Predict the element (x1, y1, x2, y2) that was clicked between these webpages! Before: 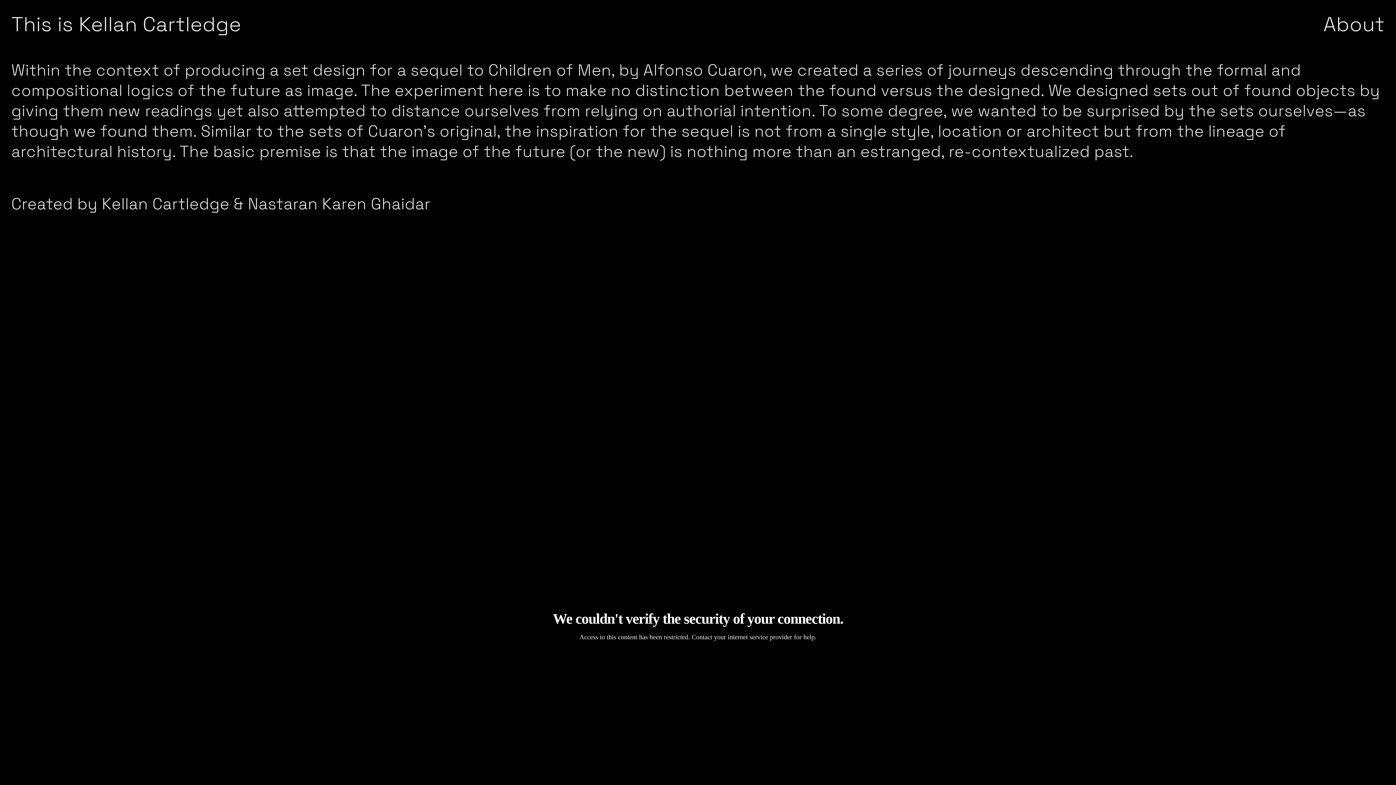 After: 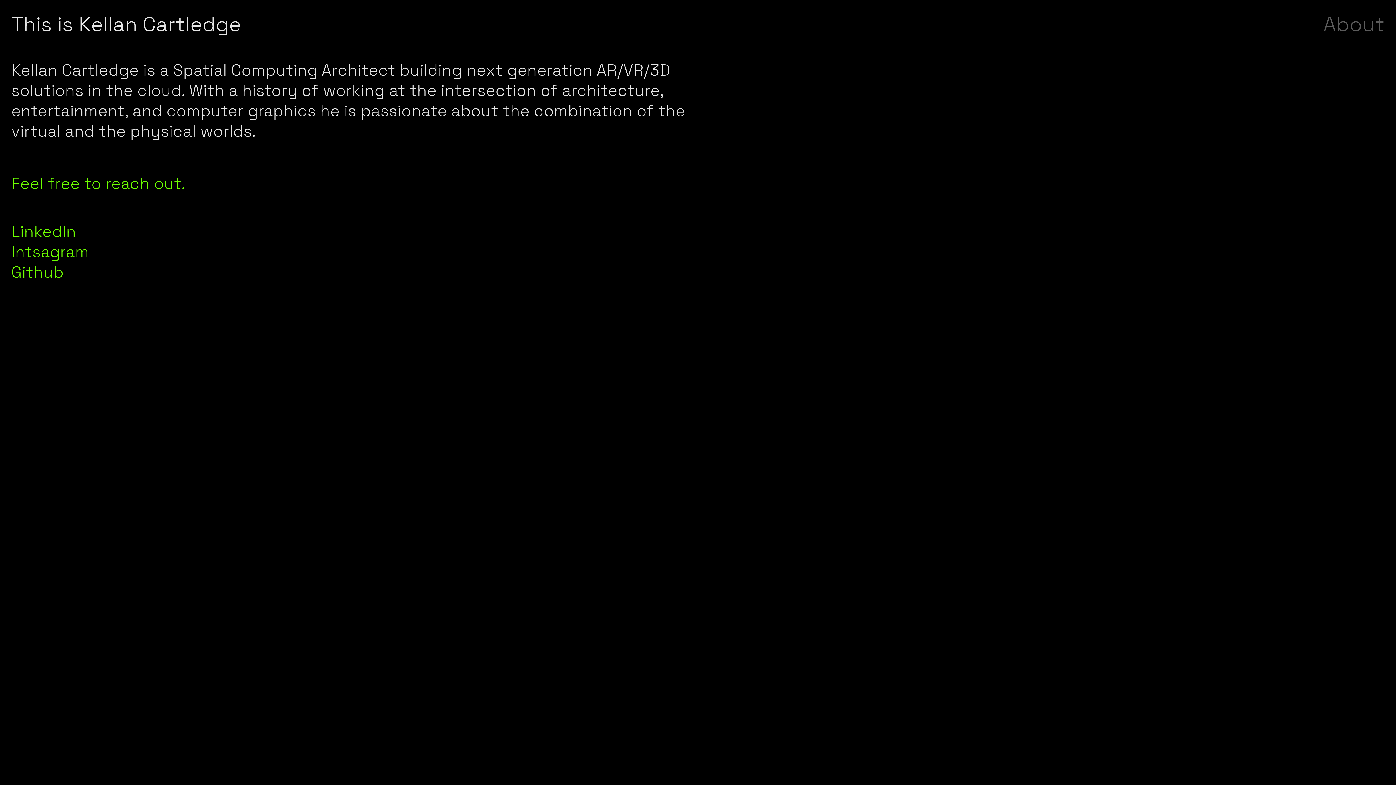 Action: bbox: (1323, 11, 1385, 39) label: About